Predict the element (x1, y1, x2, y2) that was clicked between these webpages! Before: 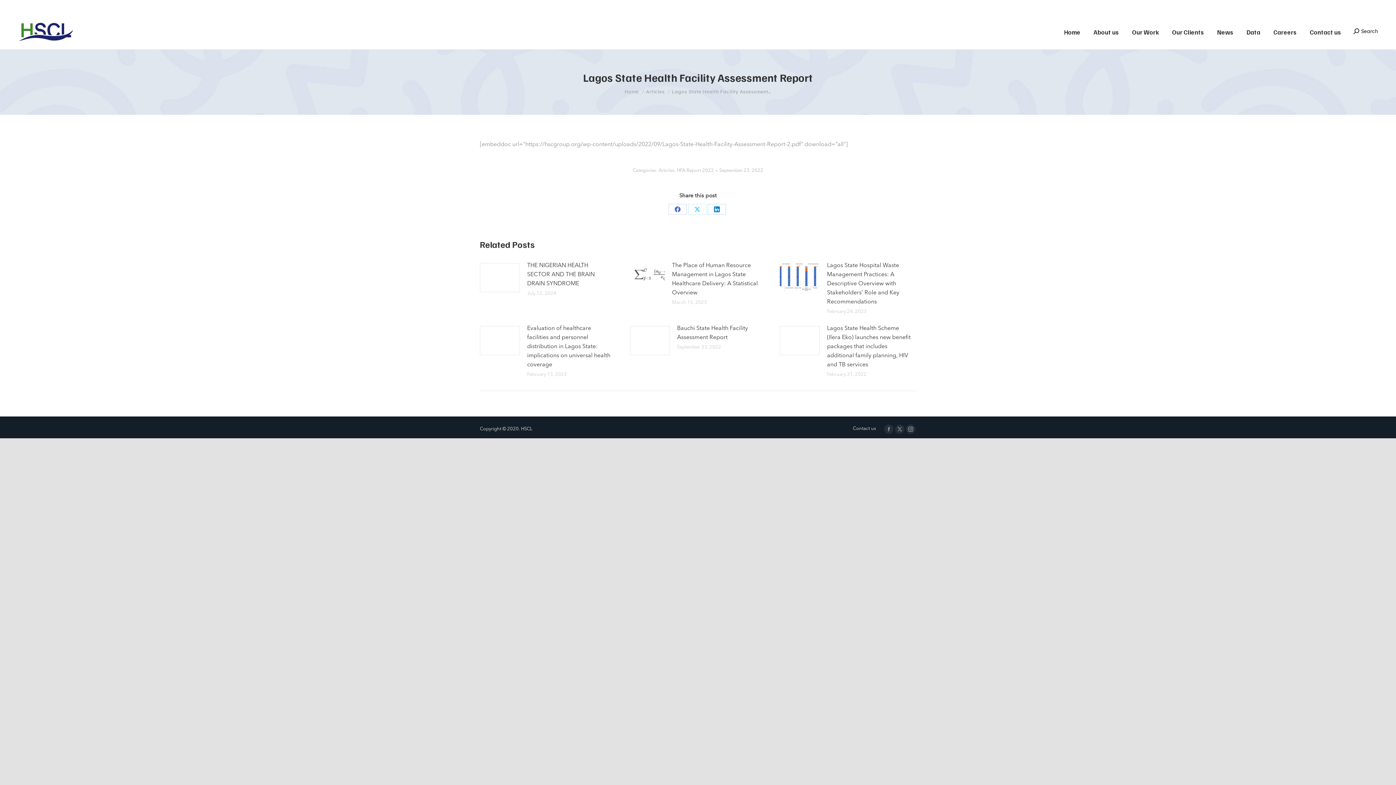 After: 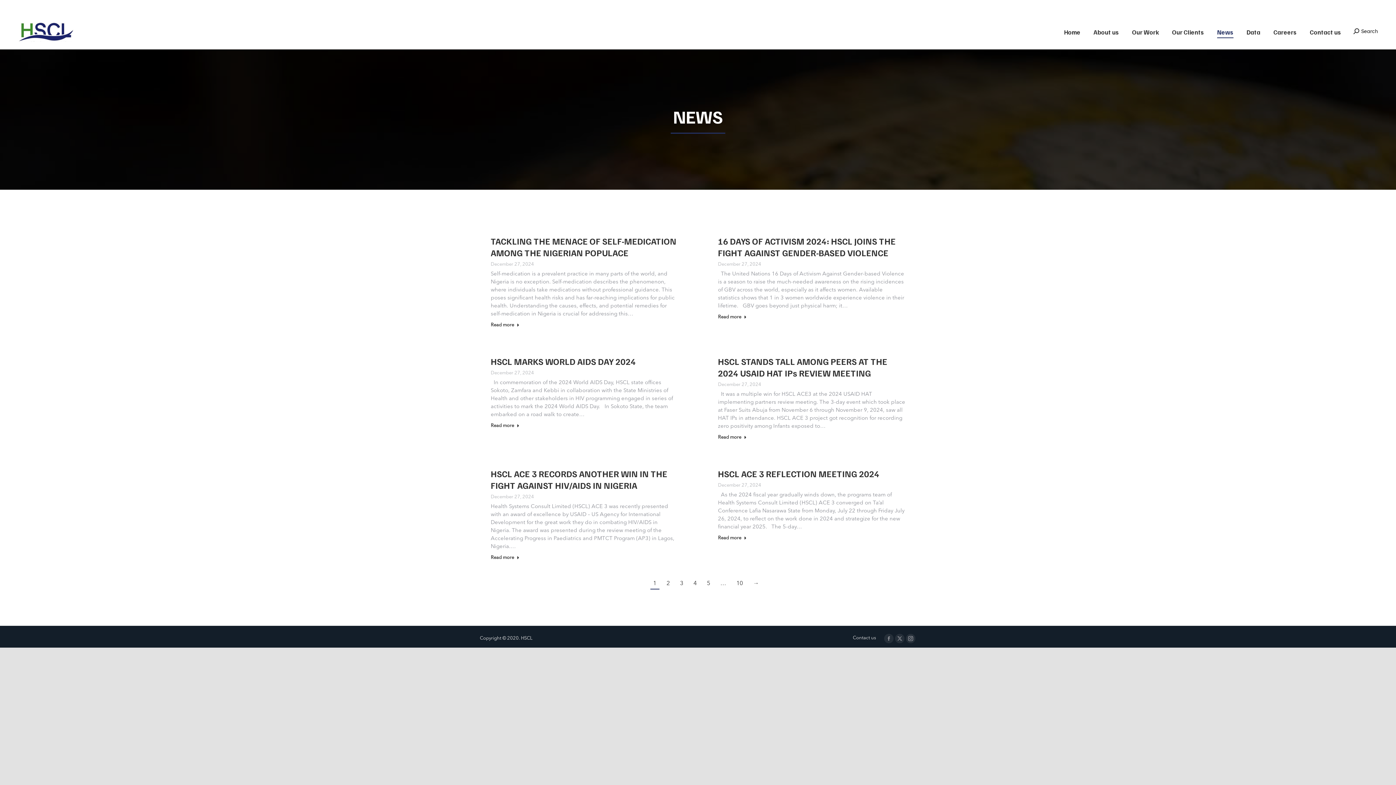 Action: bbox: (1216, 19, 1235, 42) label: News